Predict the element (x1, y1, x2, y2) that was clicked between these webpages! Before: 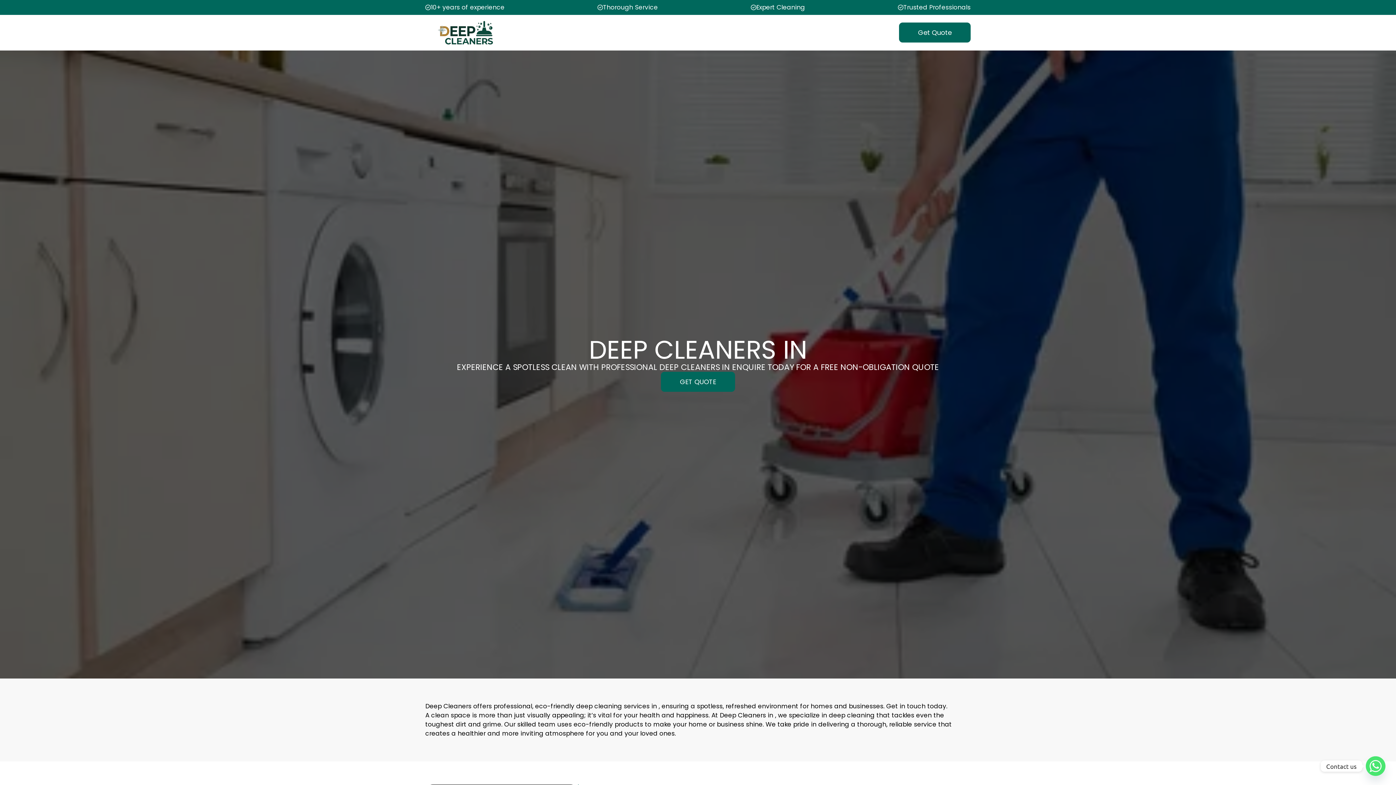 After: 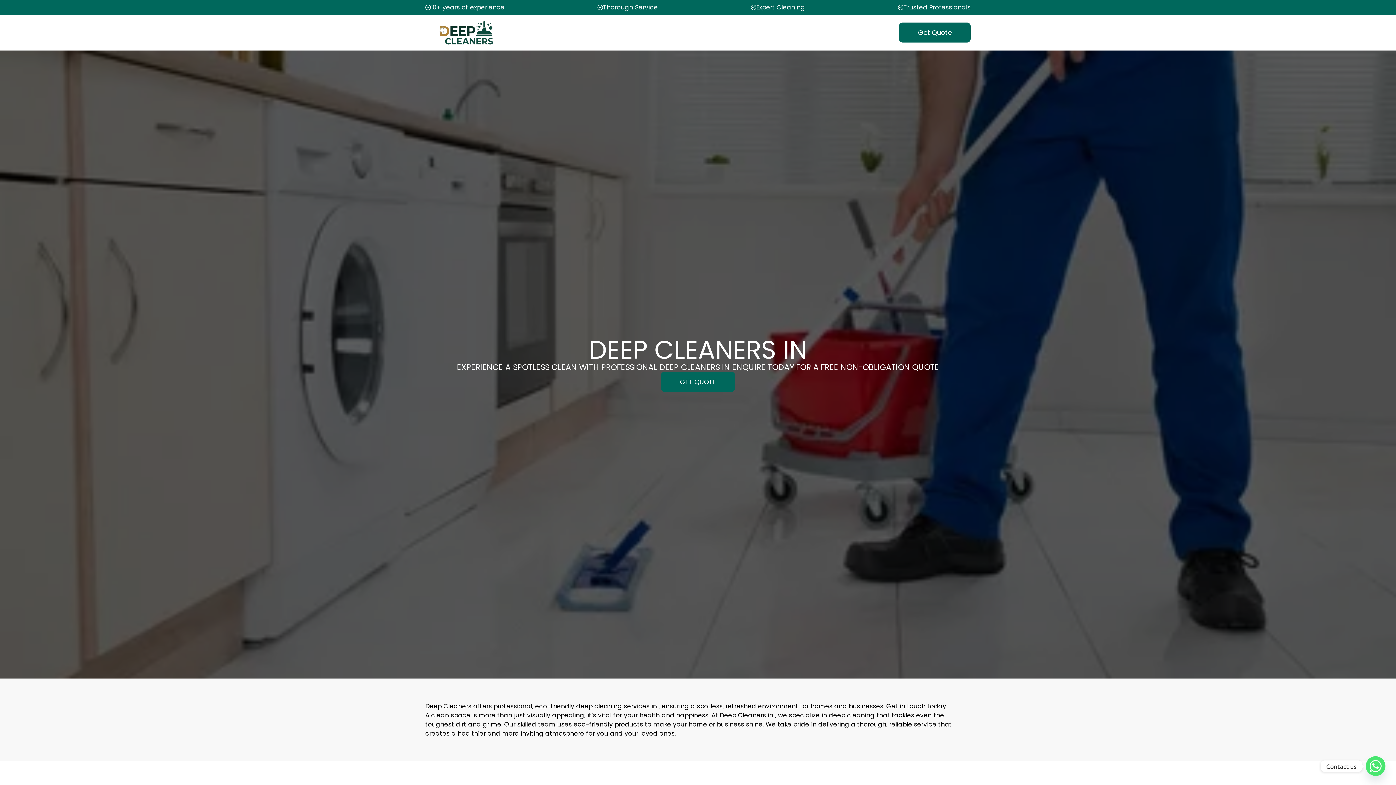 Action: bbox: (1366, 756, 1385, 776) label: Whatsapp